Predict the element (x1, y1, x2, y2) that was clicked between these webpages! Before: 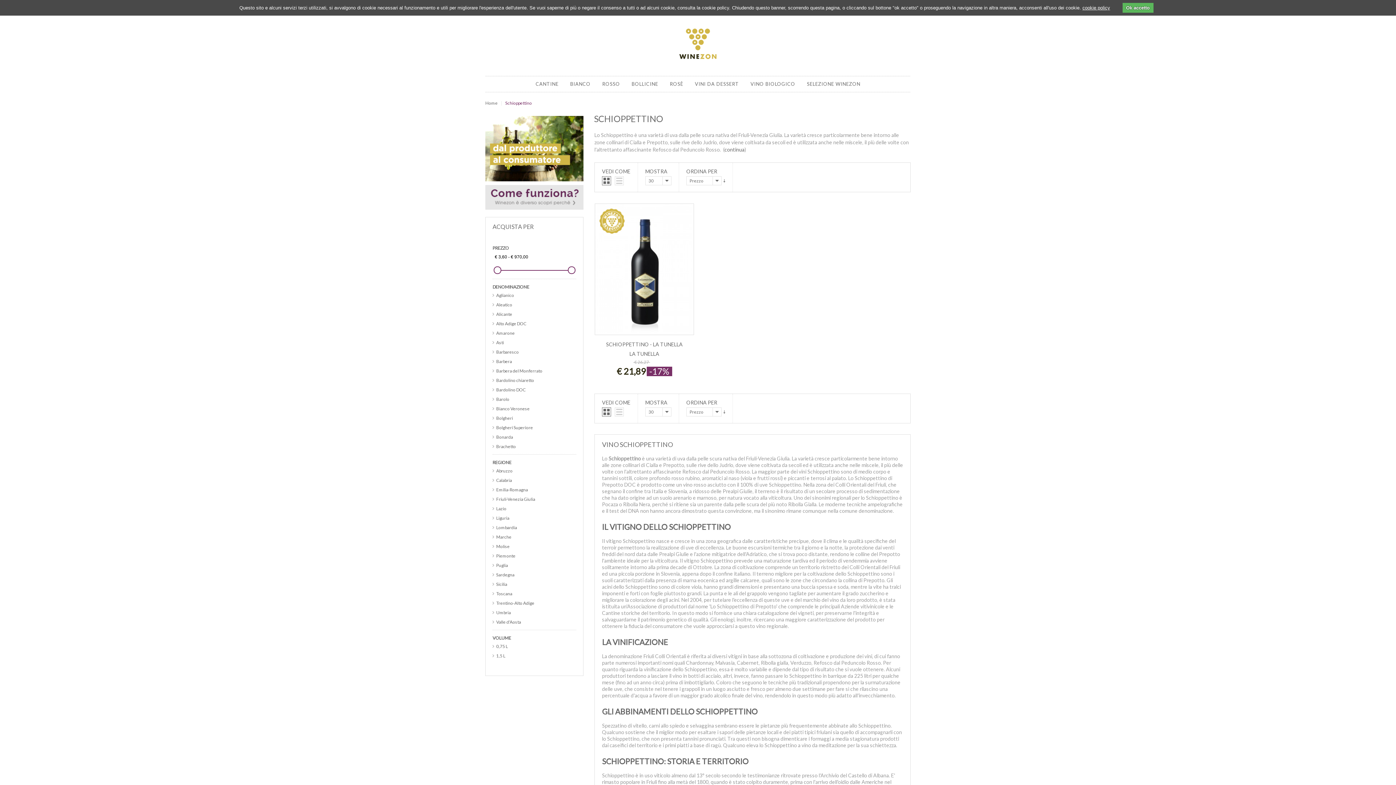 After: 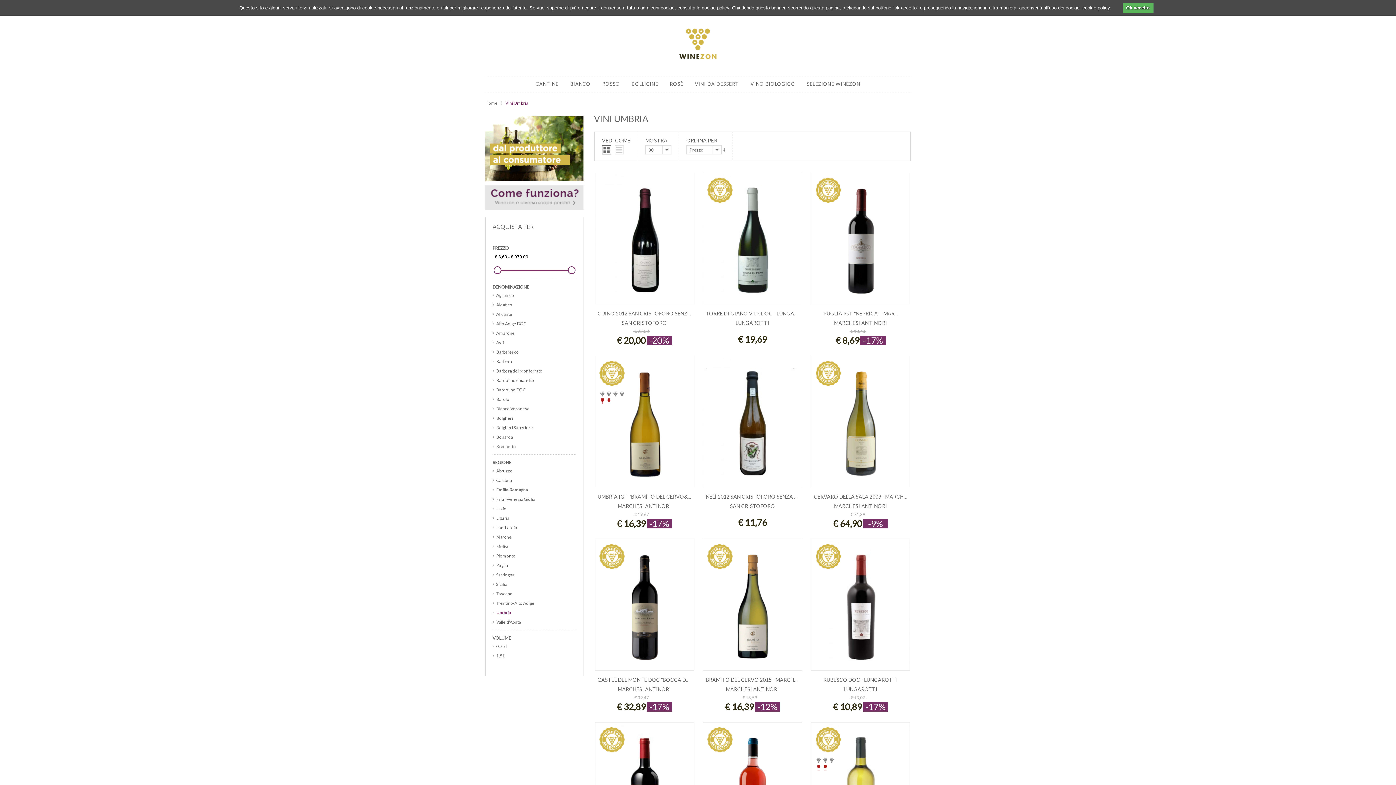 Action: bbox: (496, 610, 510, 615) label: Umbria